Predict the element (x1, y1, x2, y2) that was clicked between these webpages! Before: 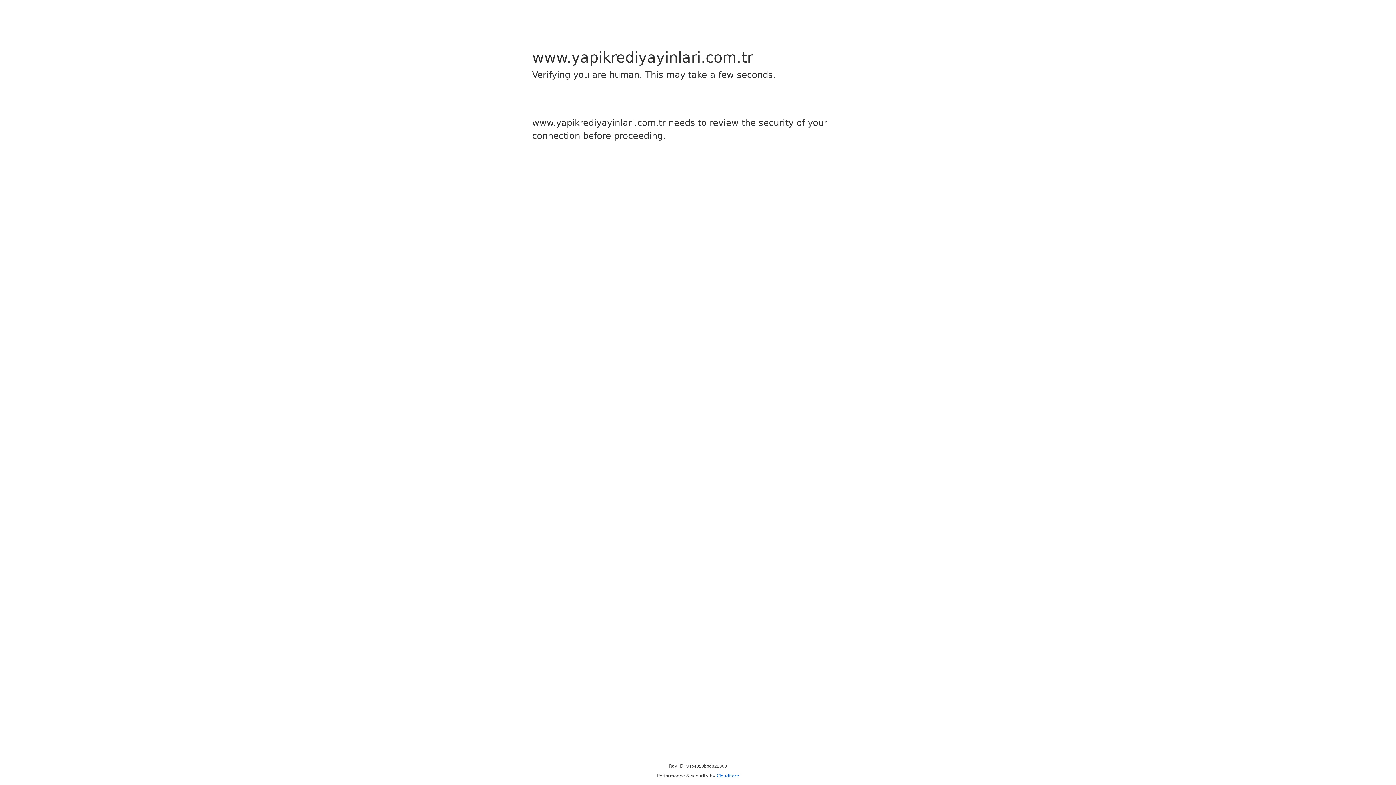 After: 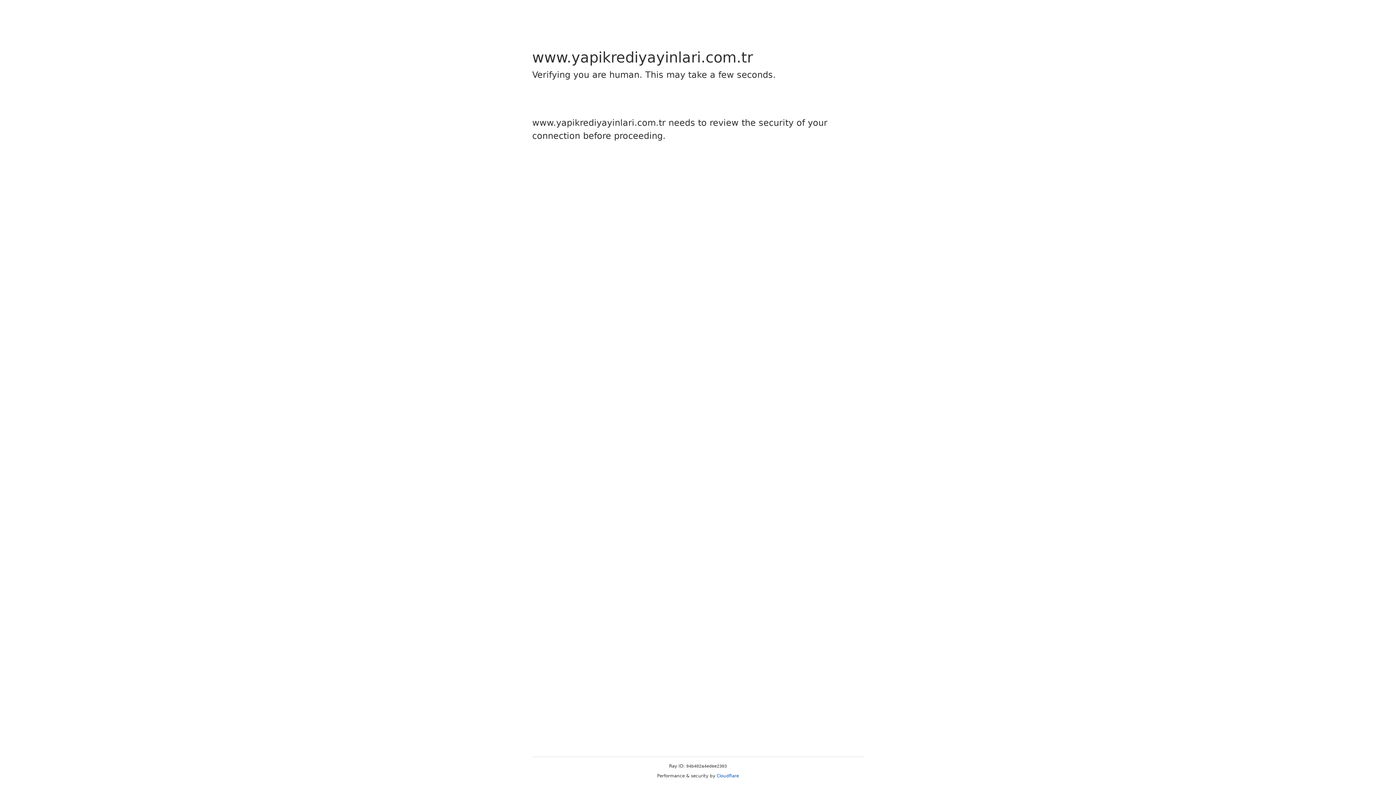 Action: bbox: (716, 773, 739, 778) label: Cloudflare